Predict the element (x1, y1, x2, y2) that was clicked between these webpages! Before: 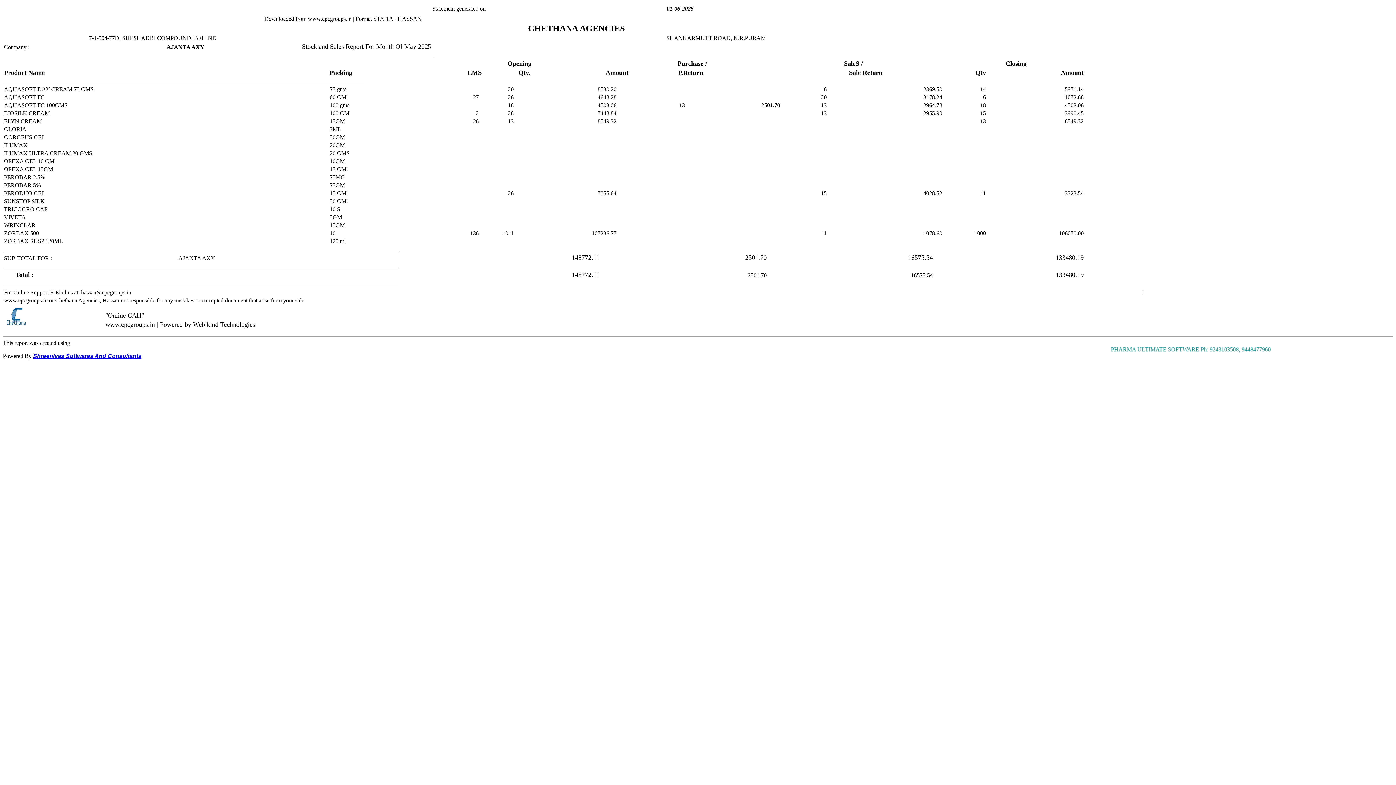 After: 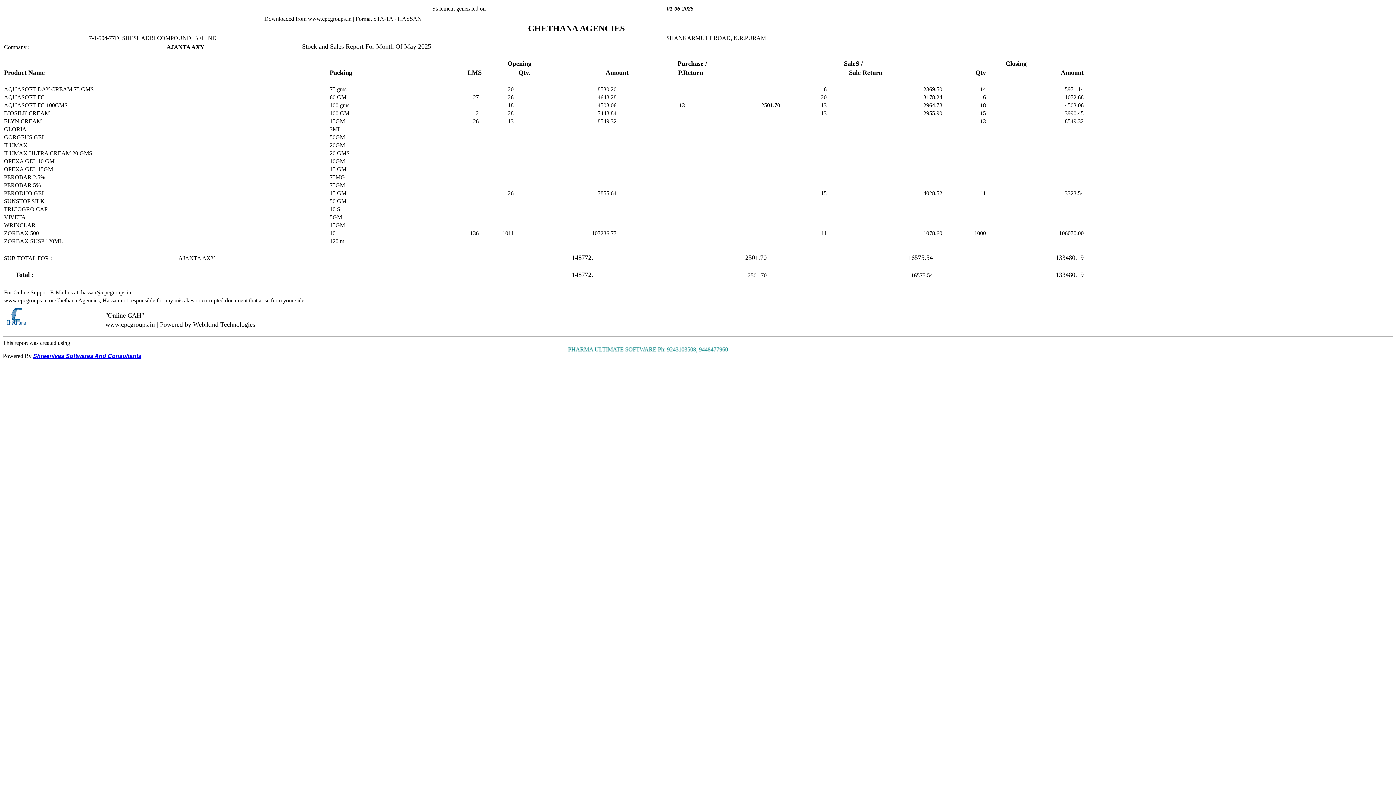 Action: label: Shreenivas Softwares And Consultants bbox: (33, 353, 141, 359)